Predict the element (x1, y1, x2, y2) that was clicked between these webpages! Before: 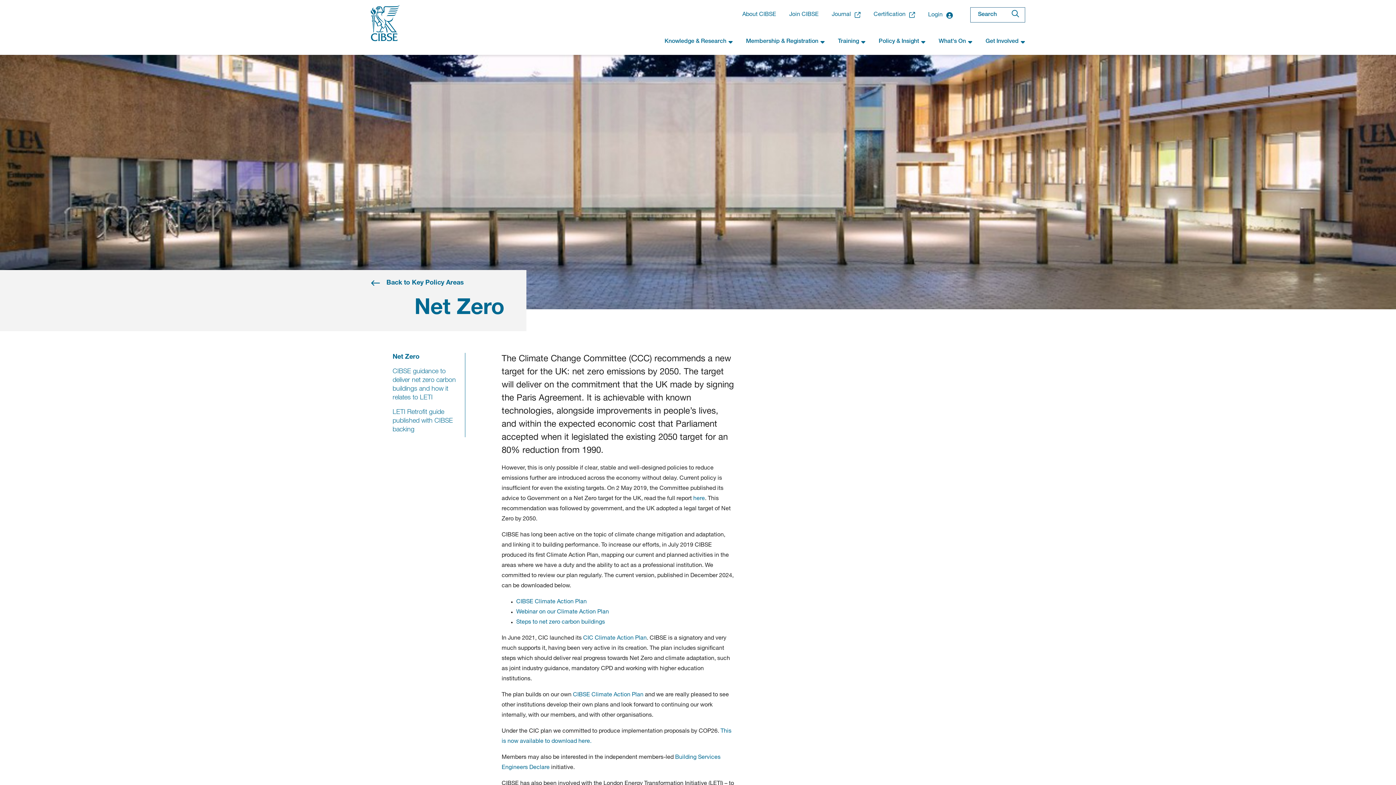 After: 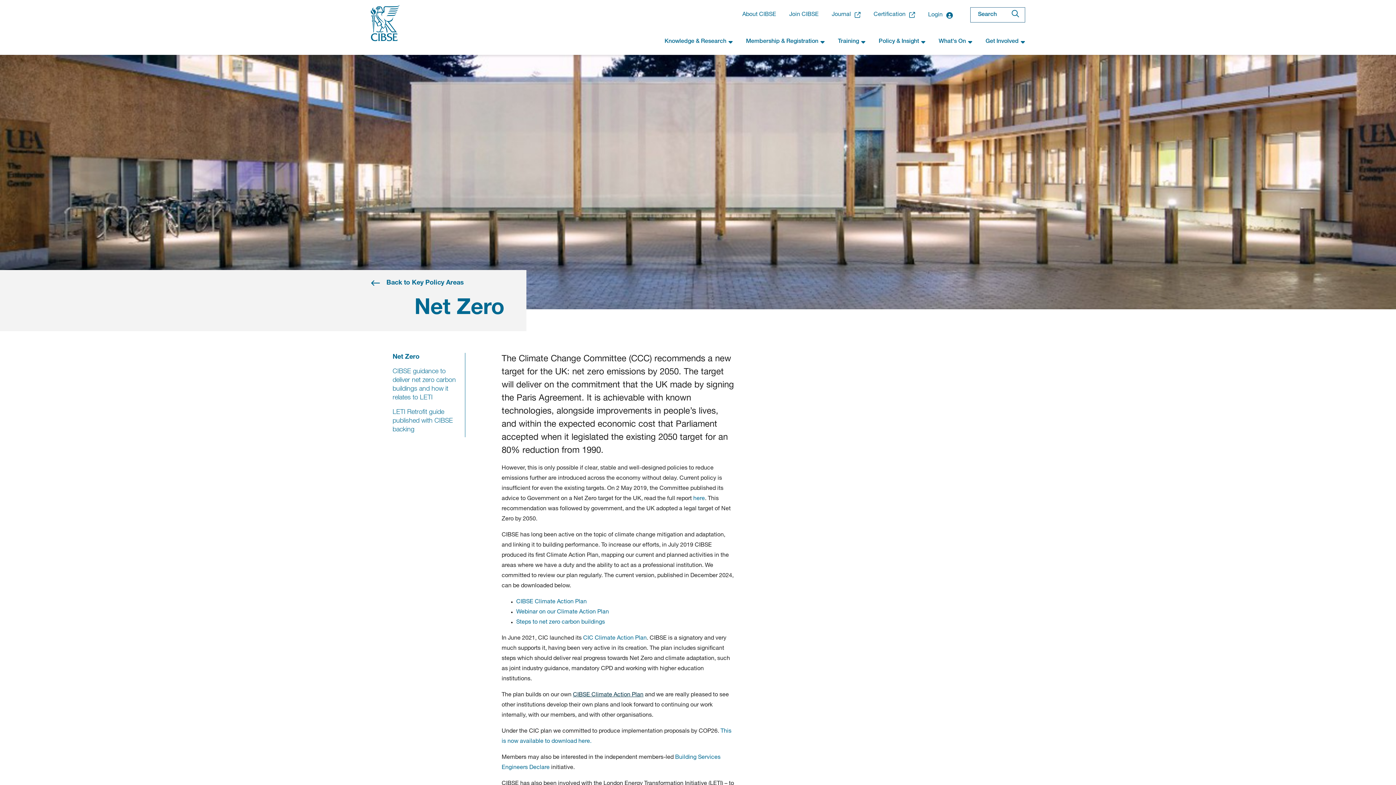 Action: bbox: (573, 692, 643, 698) label: CIBSE Climate Action Plan